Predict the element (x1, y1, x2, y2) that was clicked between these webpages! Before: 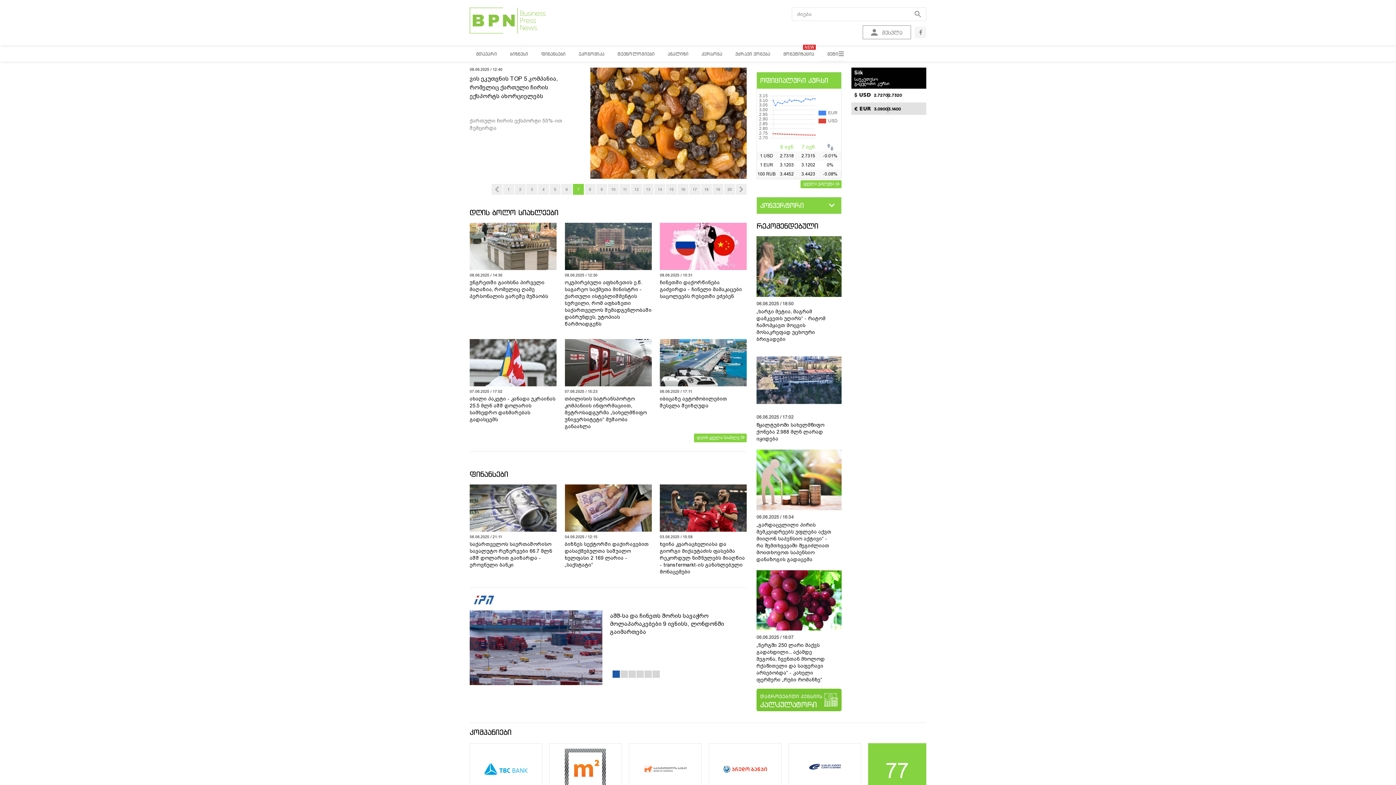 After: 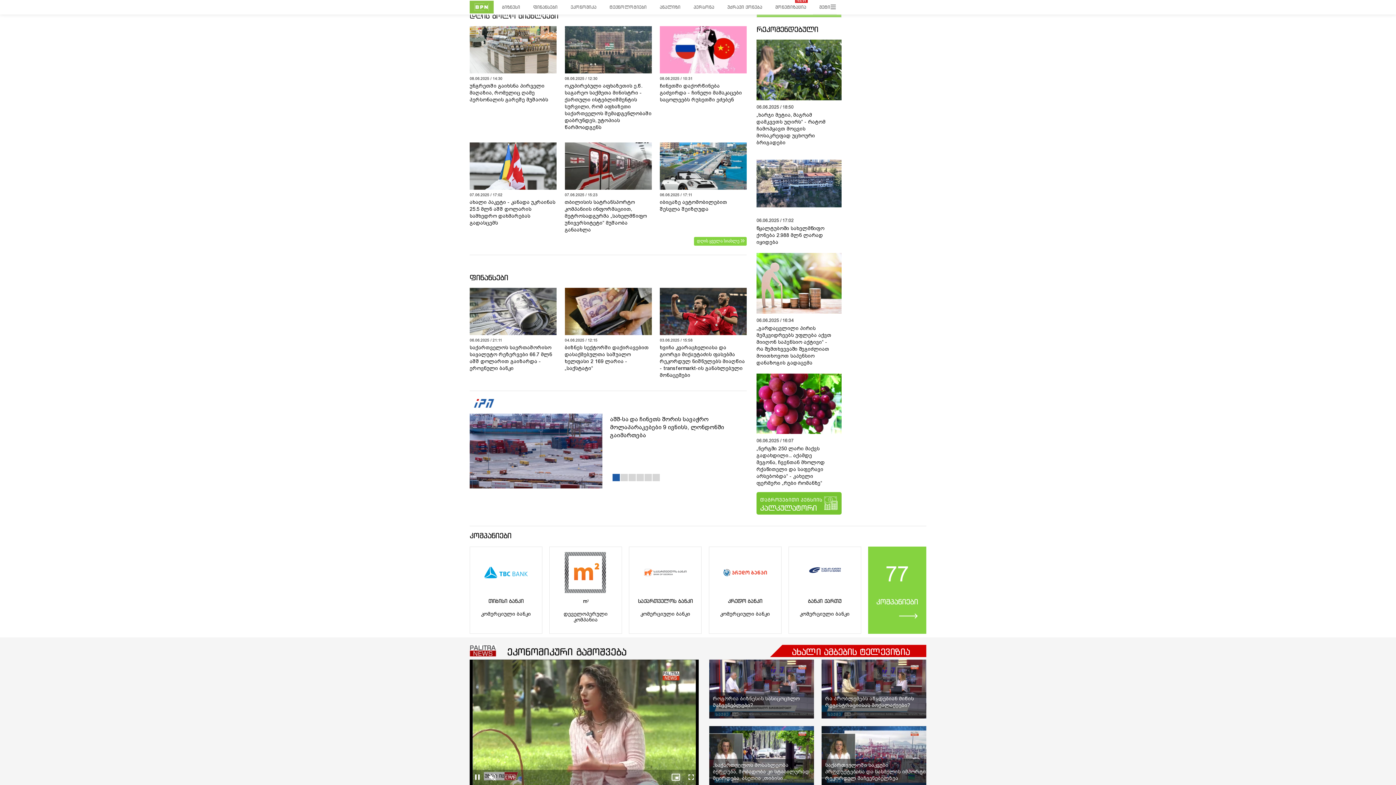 Action: bbox: (668, 345, 683, 361) label: Picture-in-Picture